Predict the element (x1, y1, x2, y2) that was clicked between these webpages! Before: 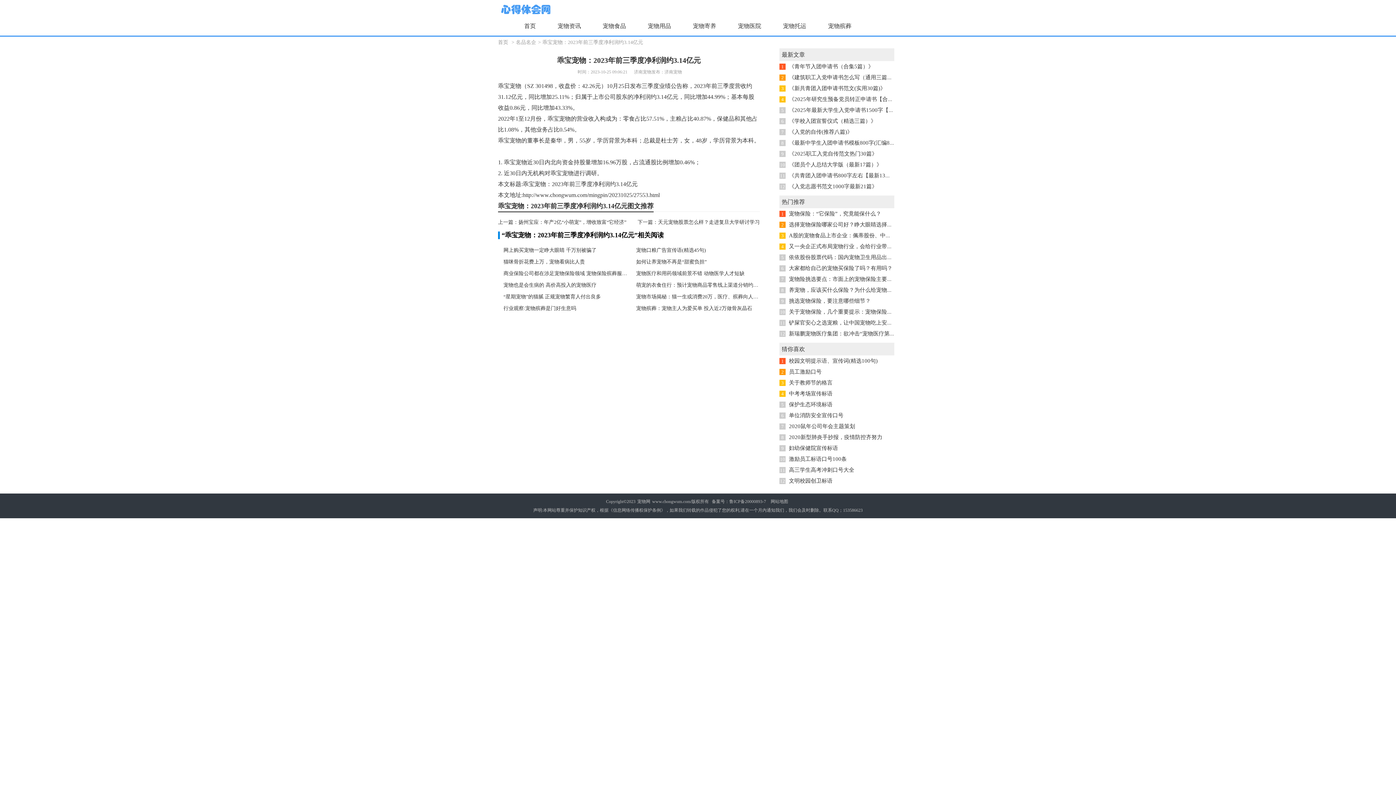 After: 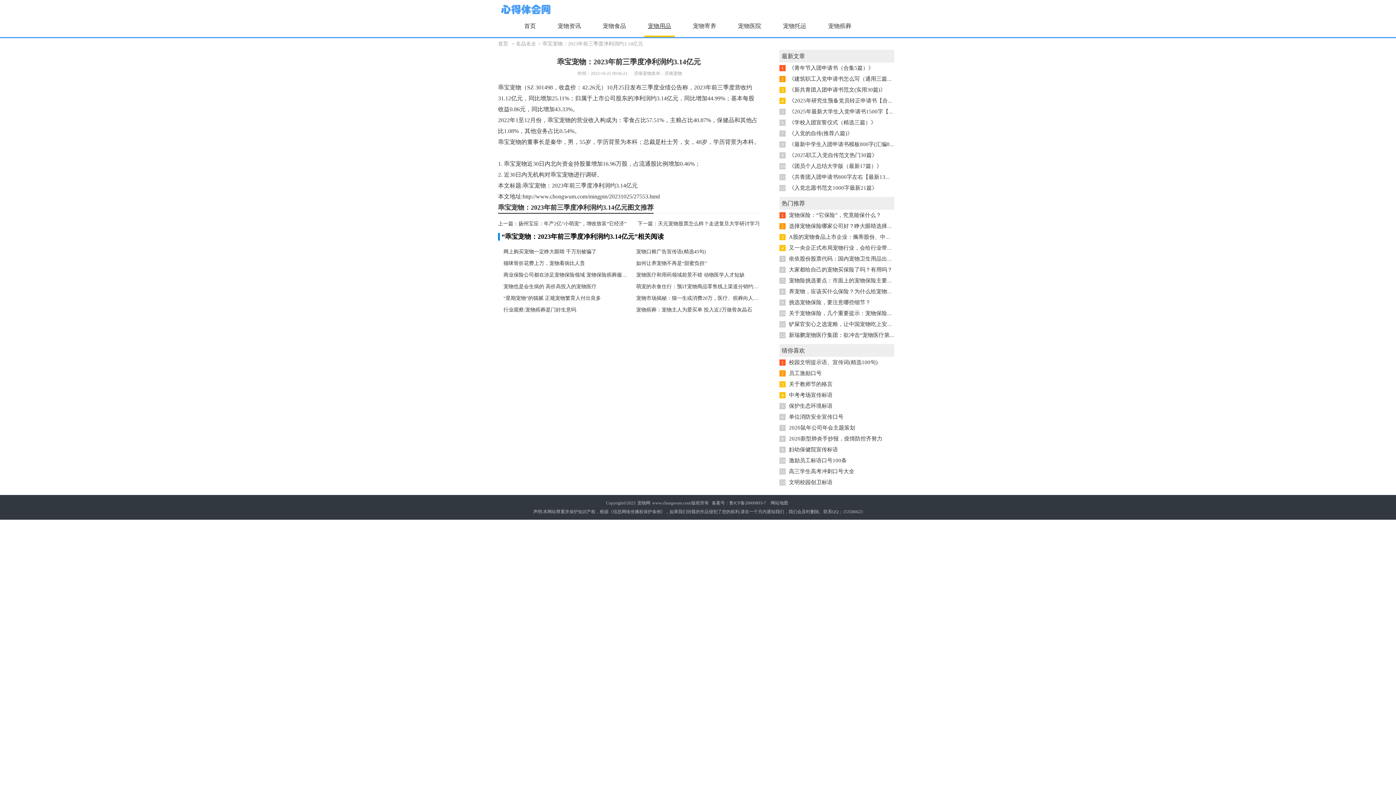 Action: bbox: (644, 16, 674, 35) label: 宠物用品